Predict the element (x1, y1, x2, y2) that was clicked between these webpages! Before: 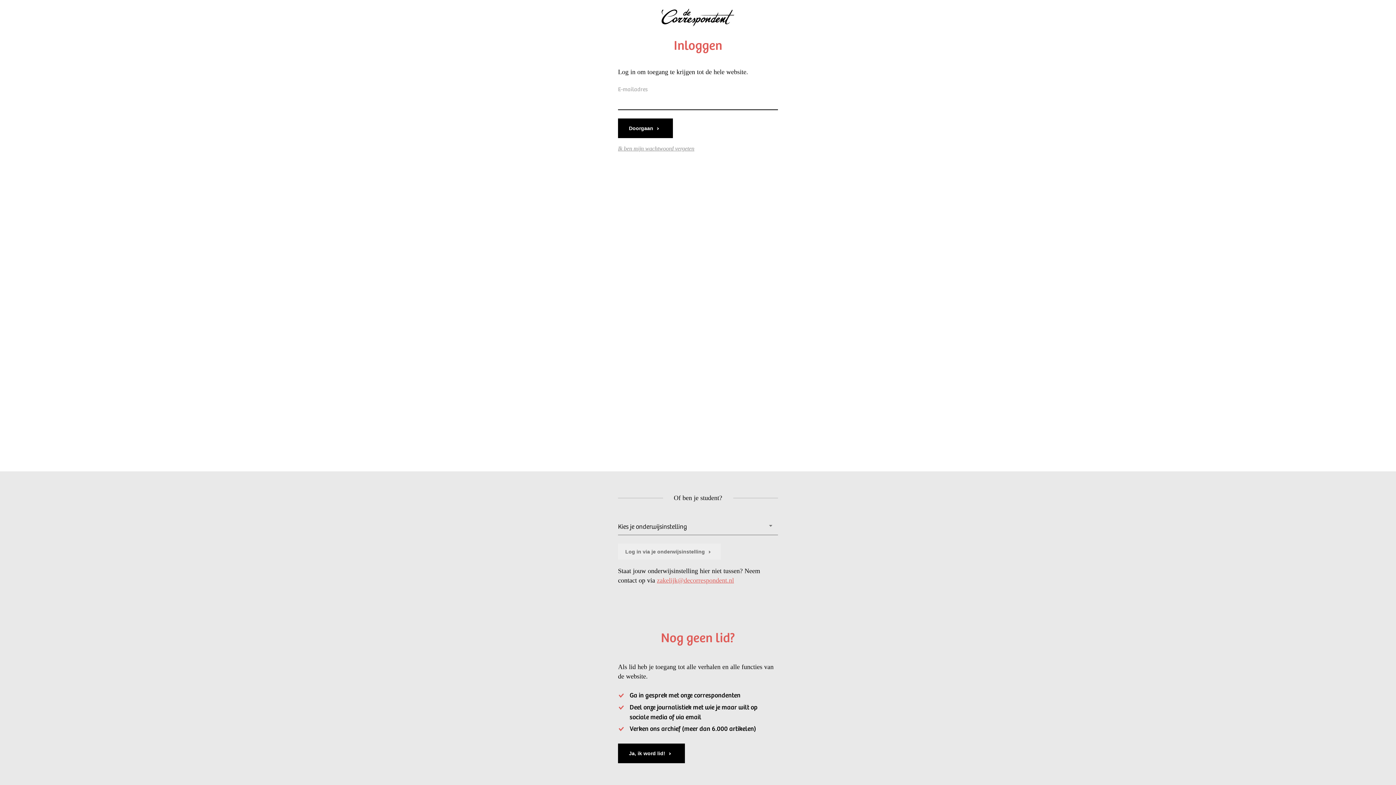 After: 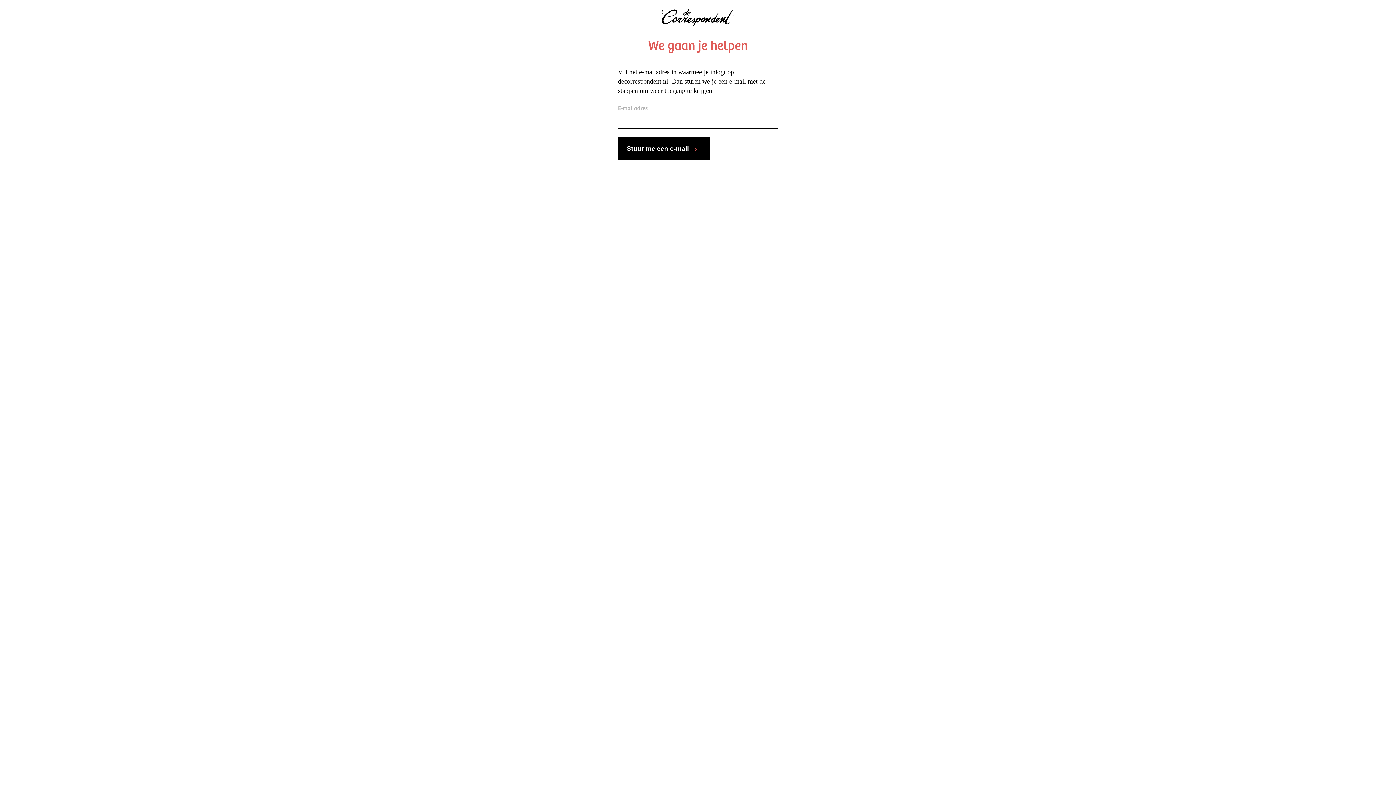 Action: label: Ik ben mijn wachtwoord vergeten bbox: (618, 144, 778, 152)